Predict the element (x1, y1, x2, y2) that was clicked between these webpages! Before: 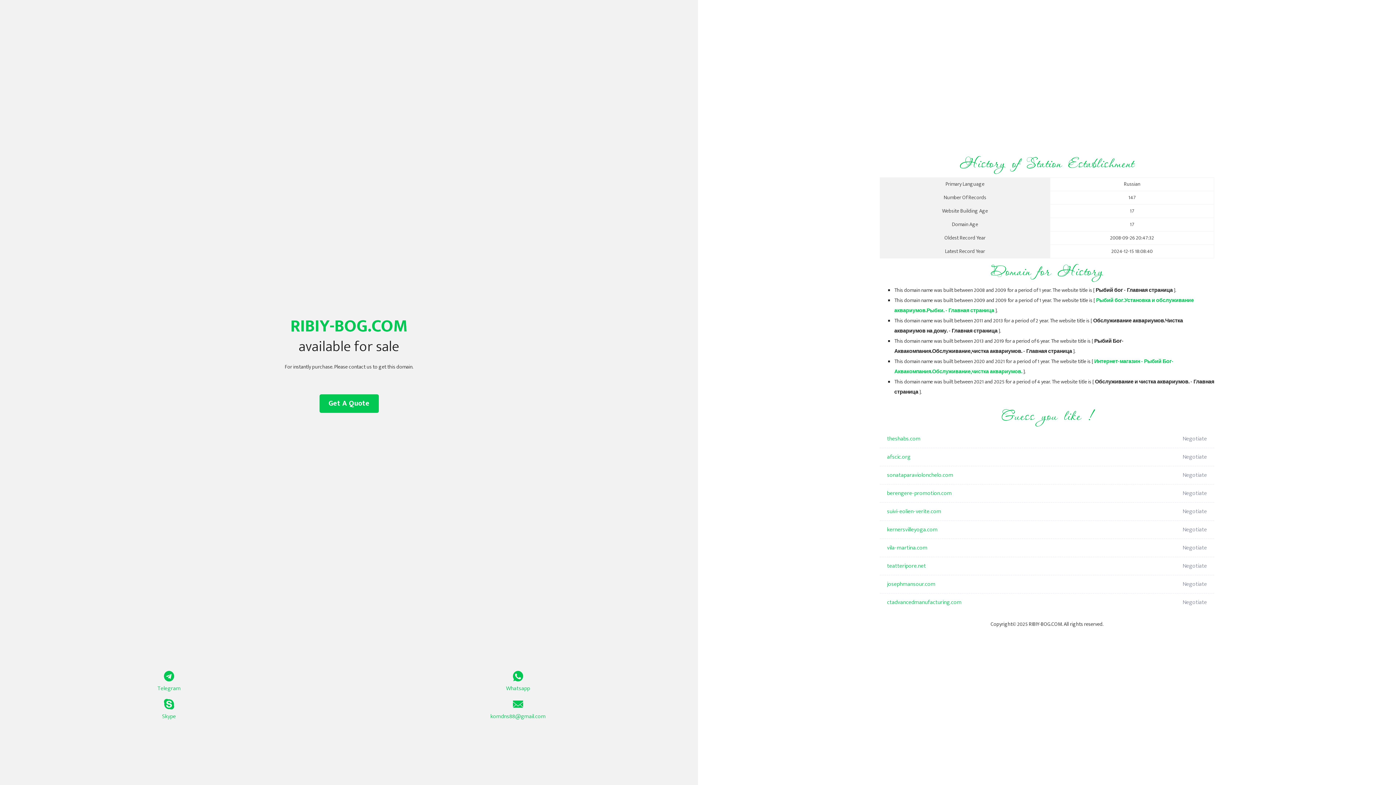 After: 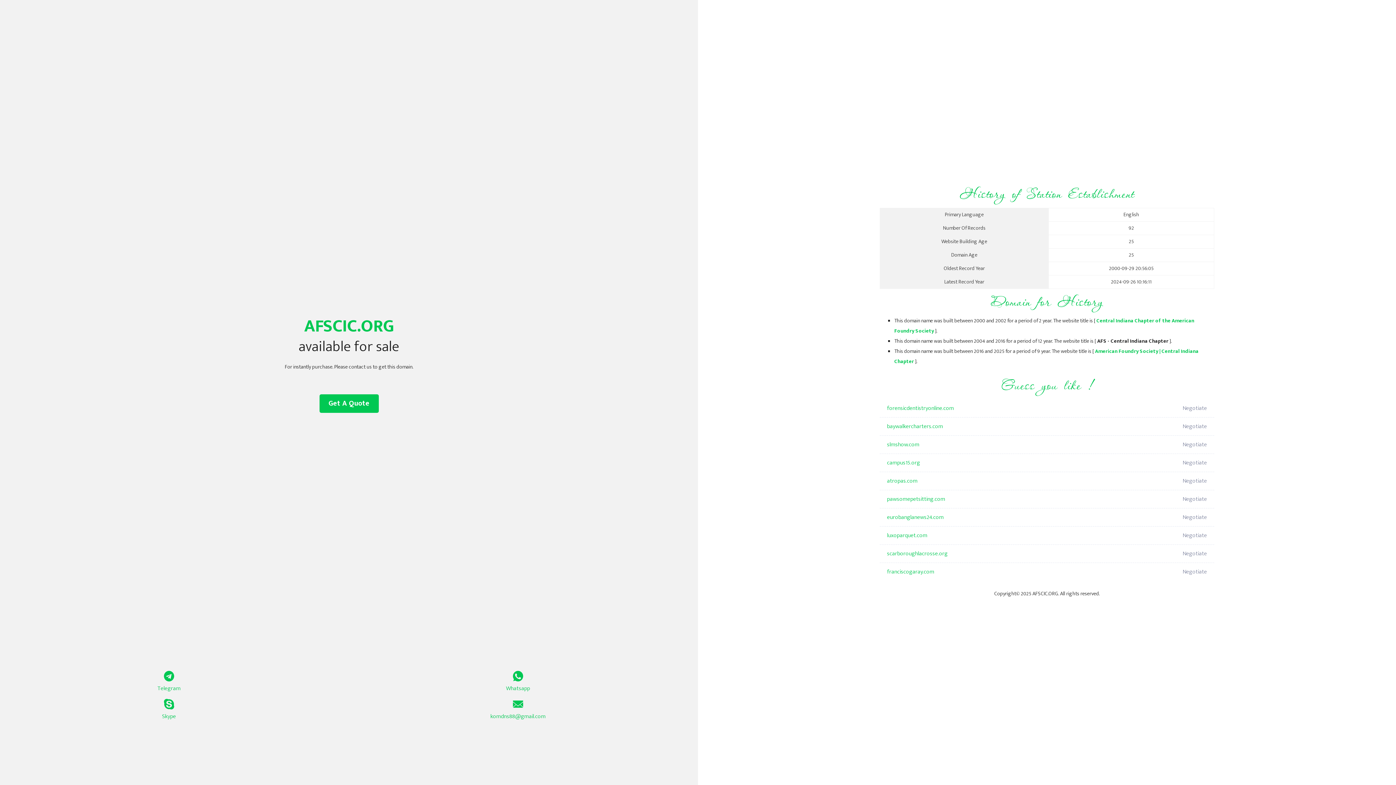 Action: bbox: (887, 448, 1098, 466) label: afscic.org